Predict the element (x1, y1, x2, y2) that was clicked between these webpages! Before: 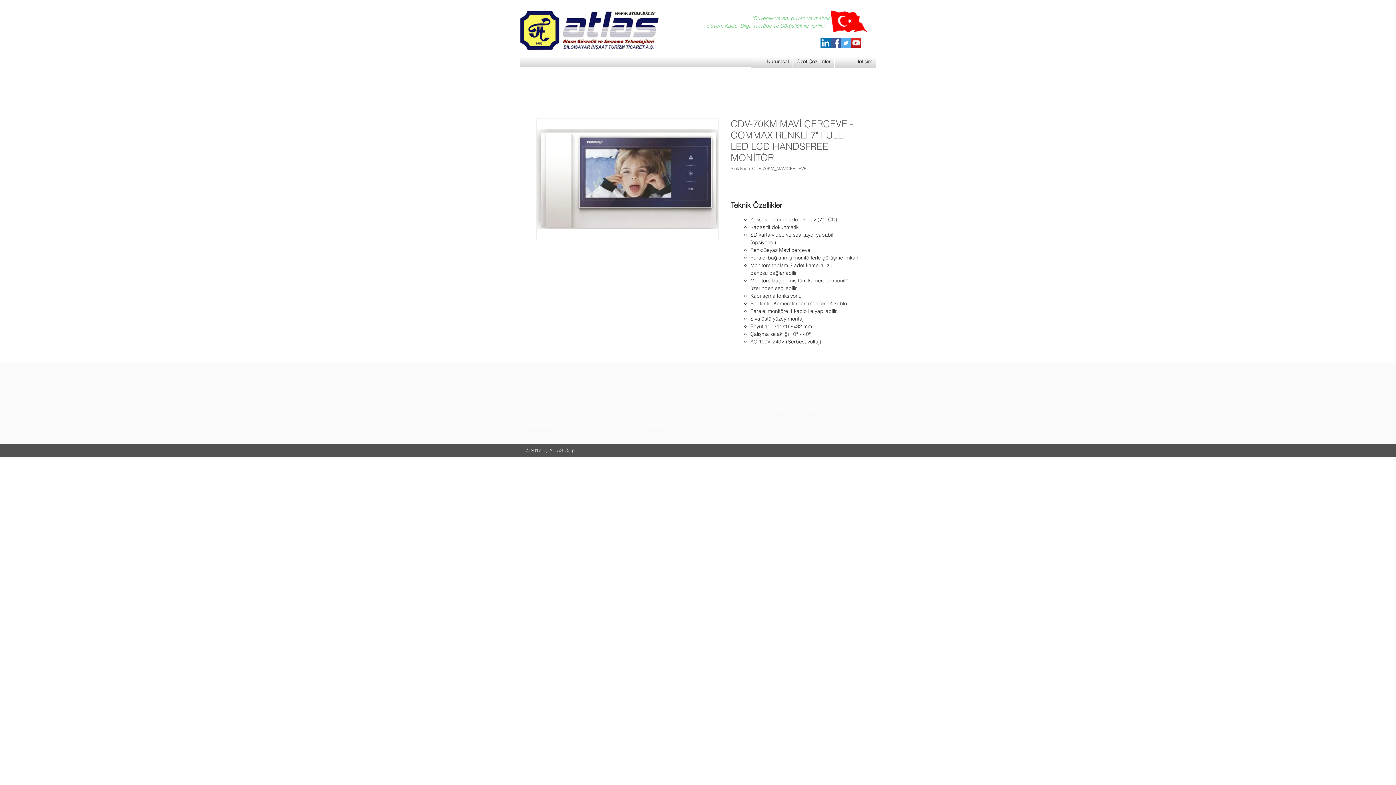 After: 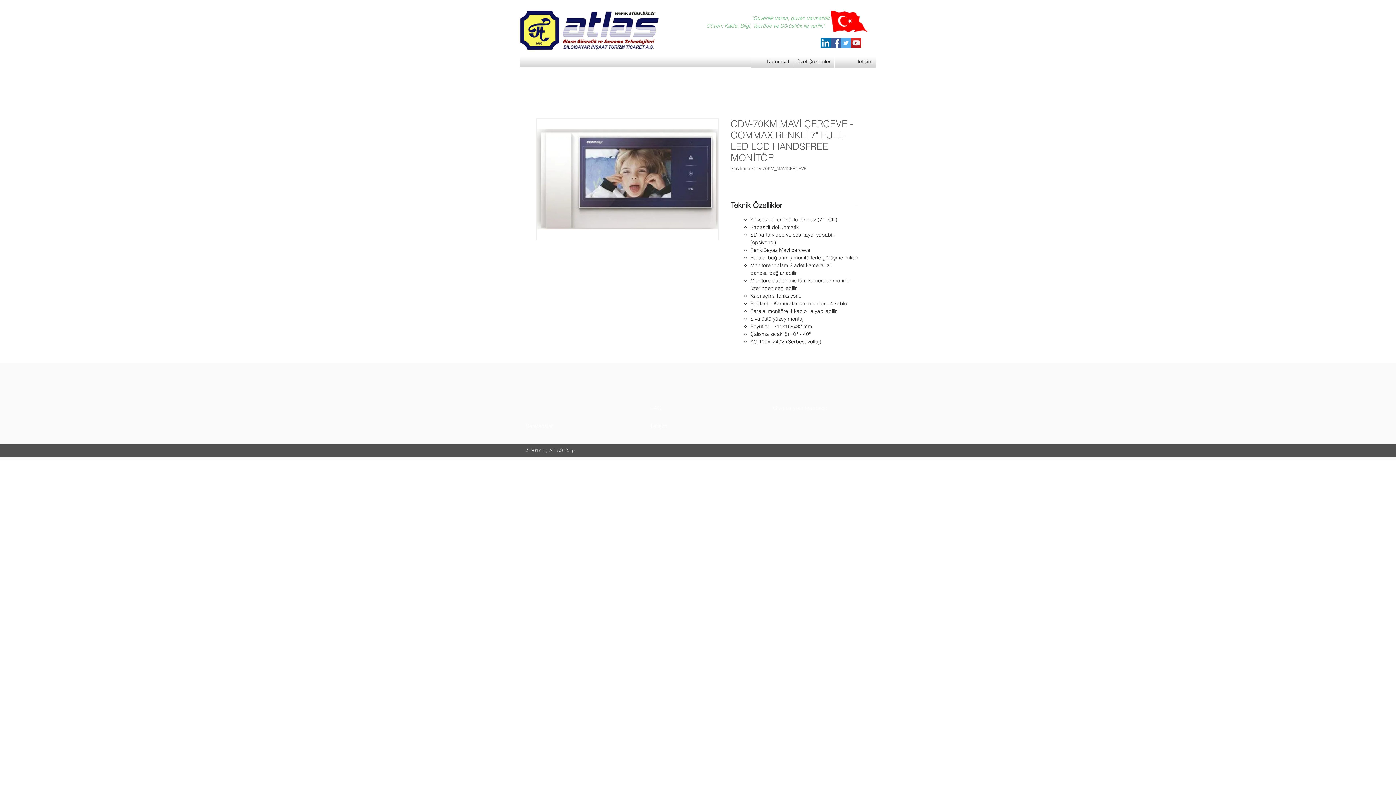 Action: label: Twitter bbox: (841, 37, 851, 48)